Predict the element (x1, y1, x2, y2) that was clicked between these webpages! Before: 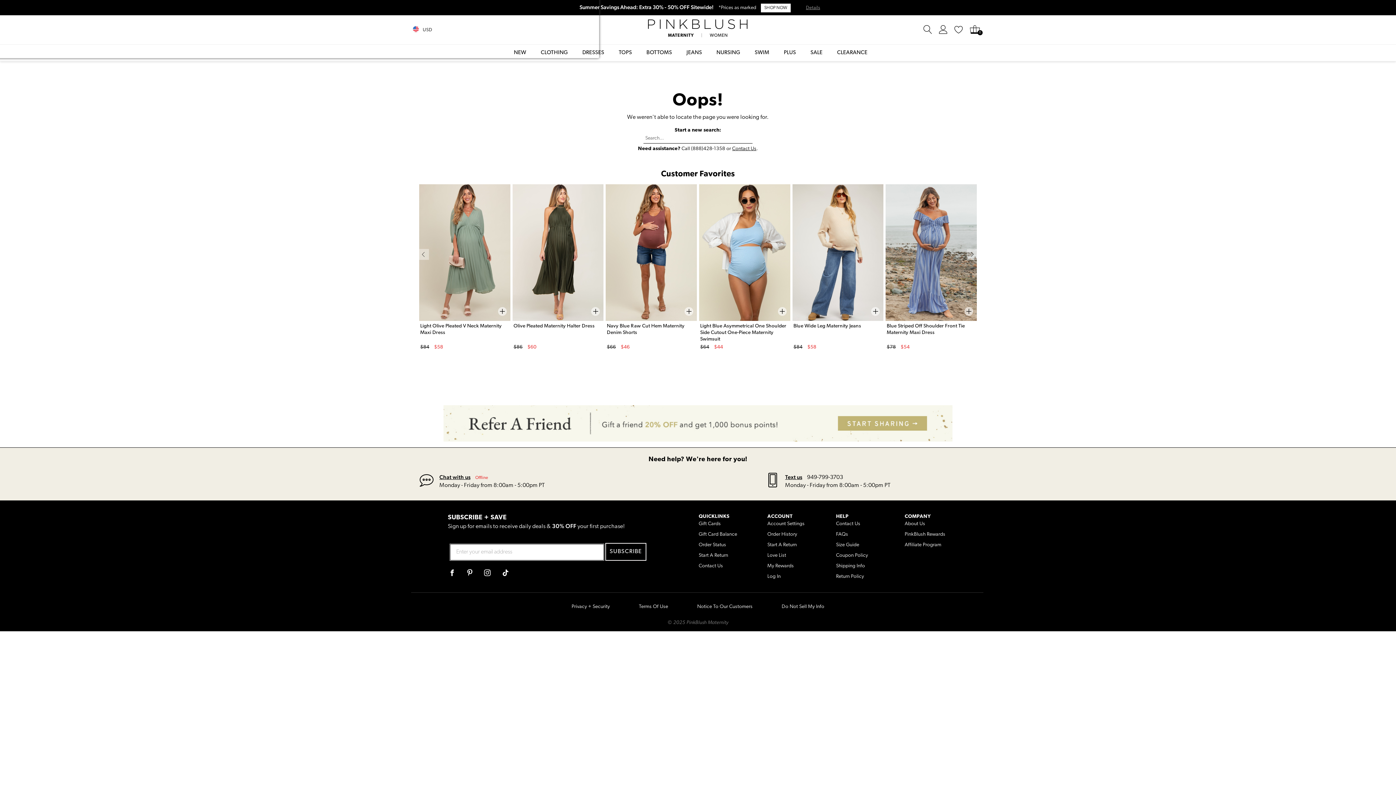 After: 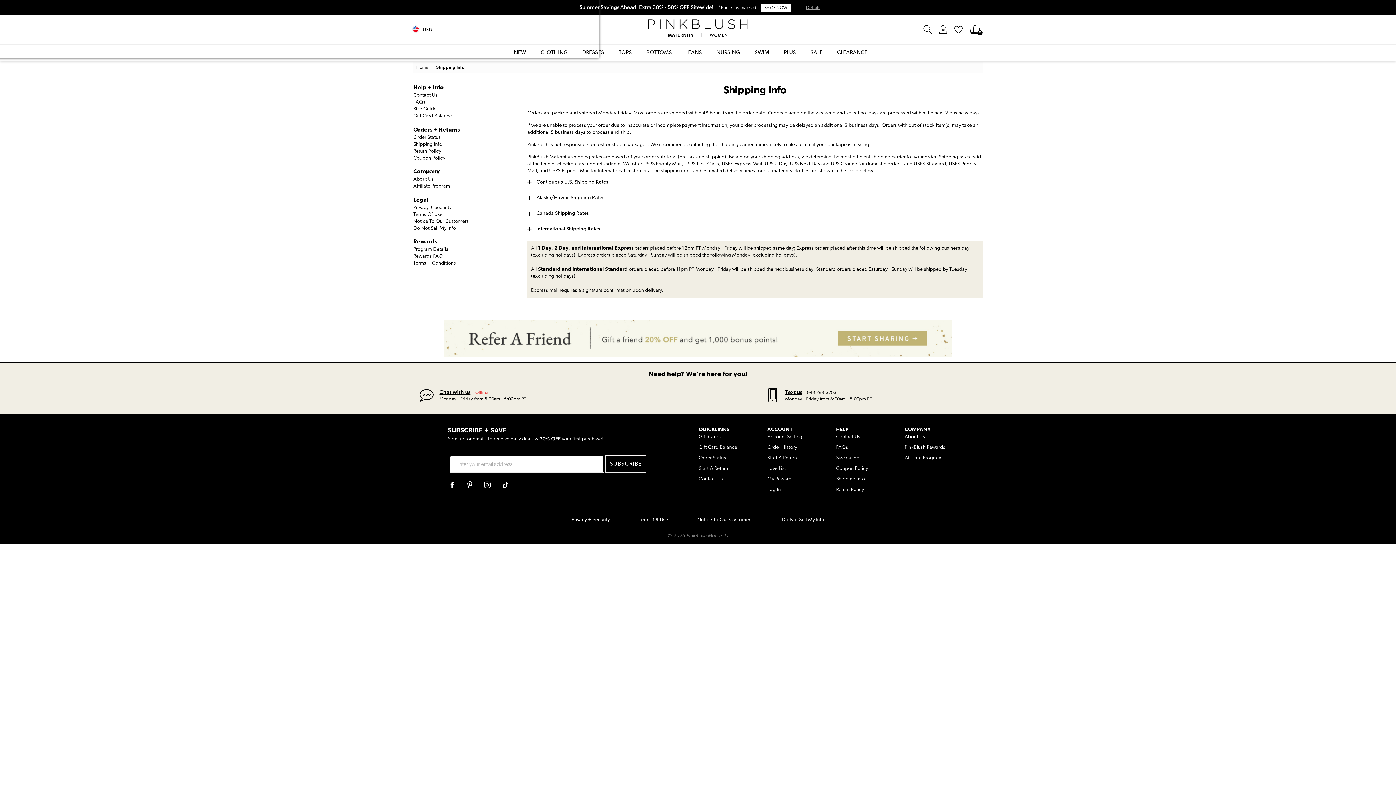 Action: label: Shipping Info bbox: (836, 563, 865, 569)